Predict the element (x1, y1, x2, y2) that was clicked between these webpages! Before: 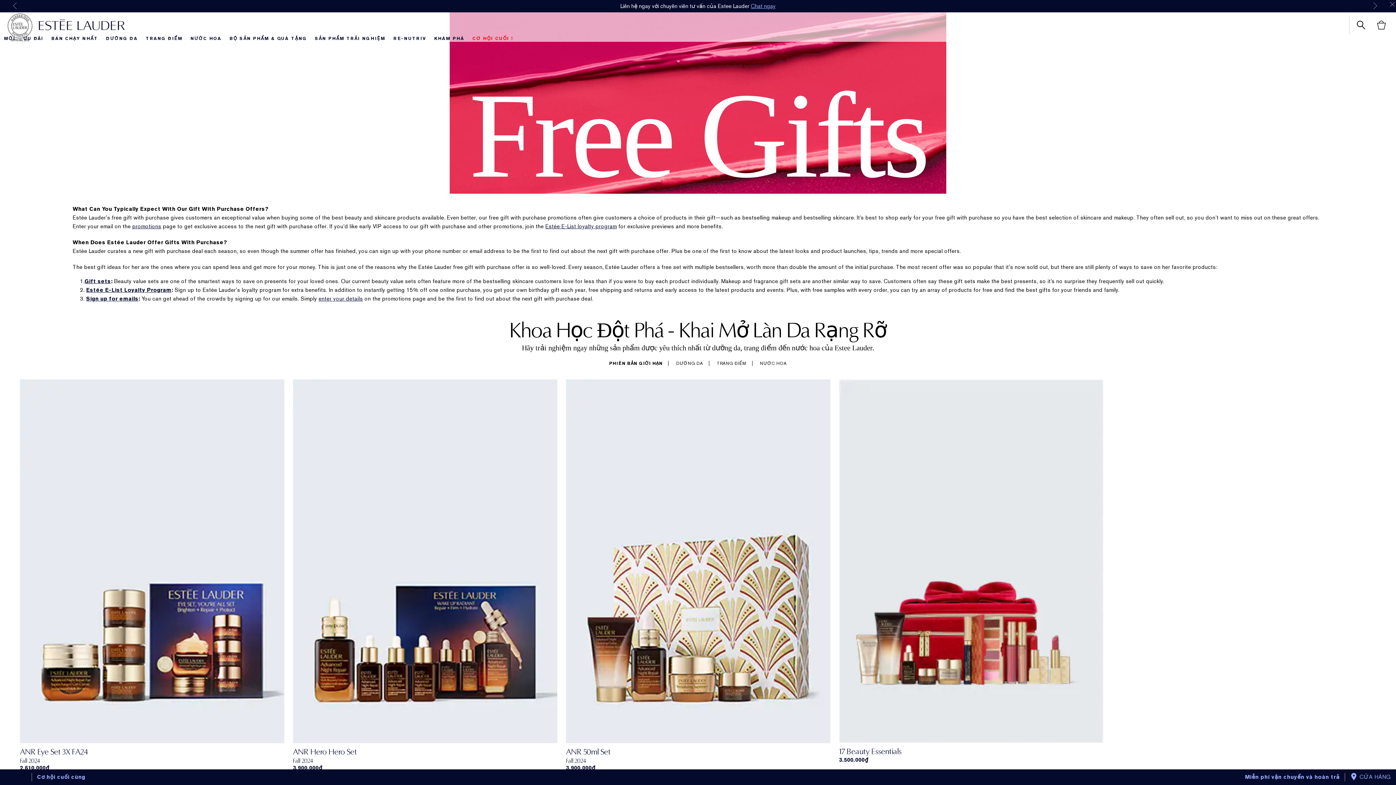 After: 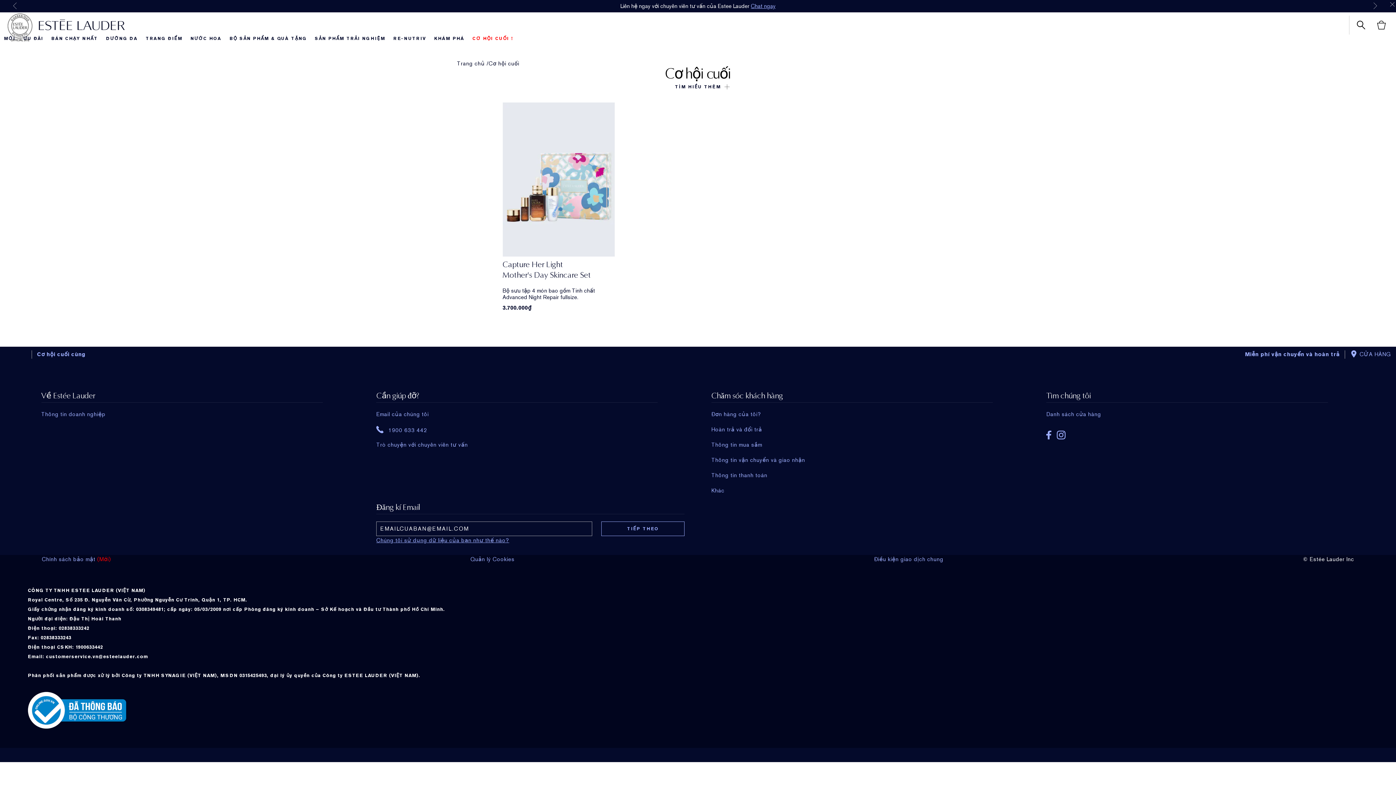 Action: label: promotions bbox: (132, 222, 161, 230)